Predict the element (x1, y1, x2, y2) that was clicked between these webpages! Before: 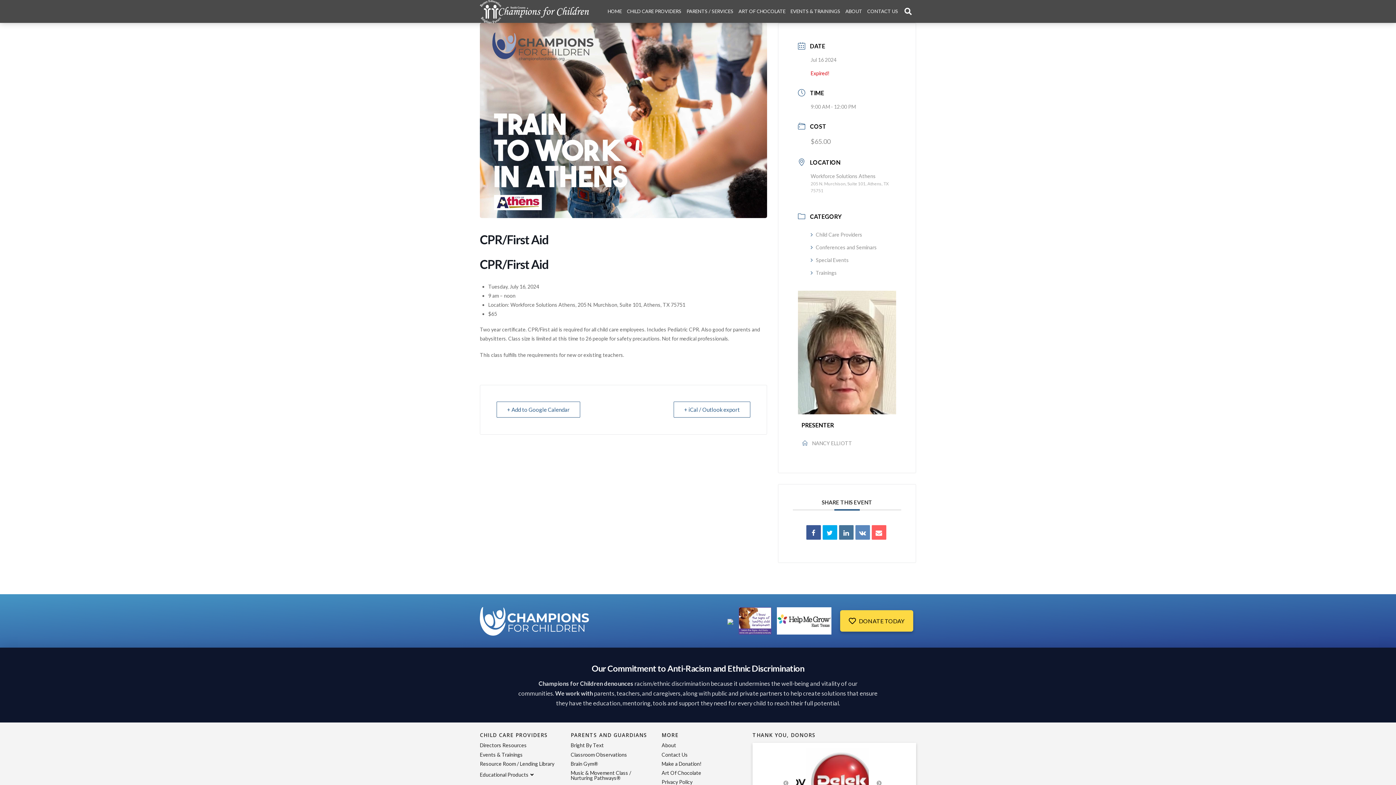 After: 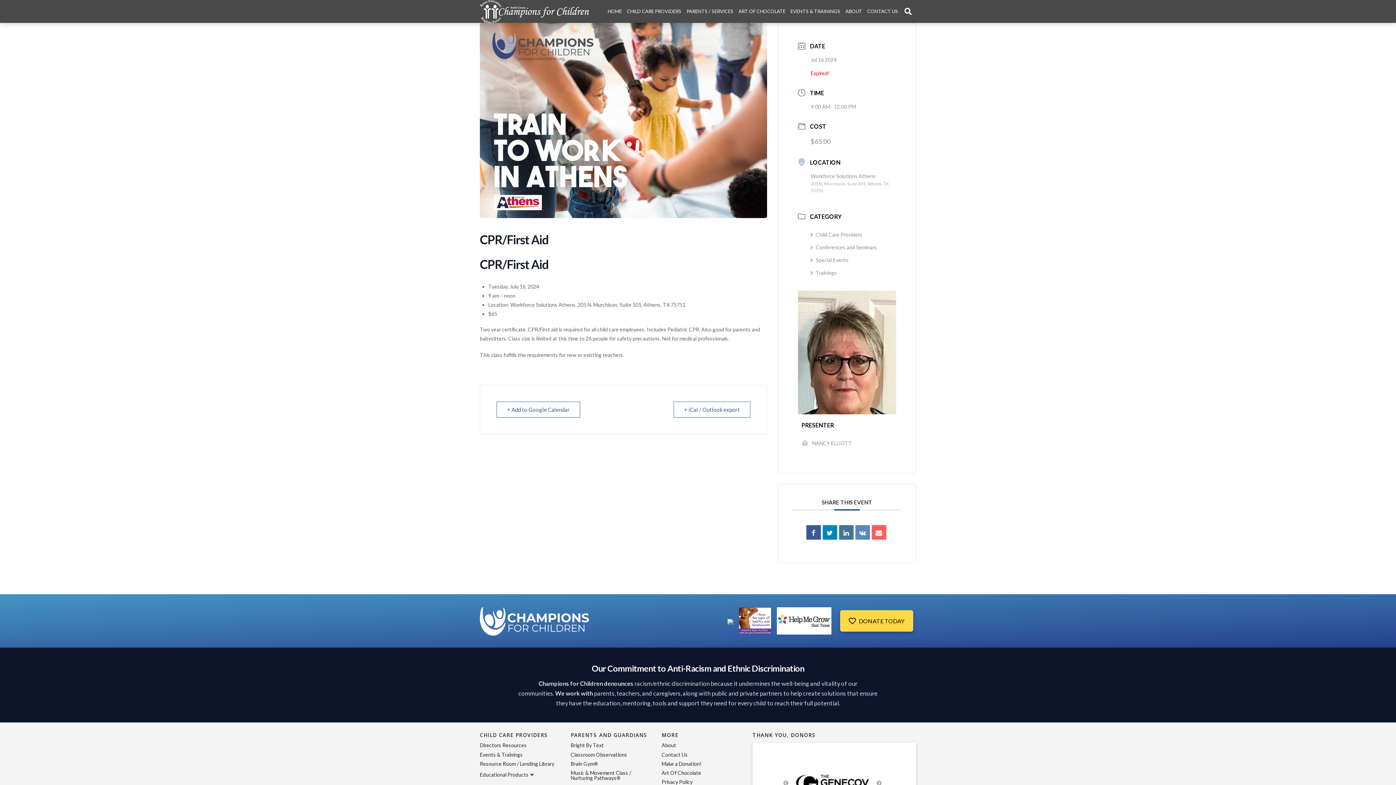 Action: bbox: (822, 525, 837, 539)